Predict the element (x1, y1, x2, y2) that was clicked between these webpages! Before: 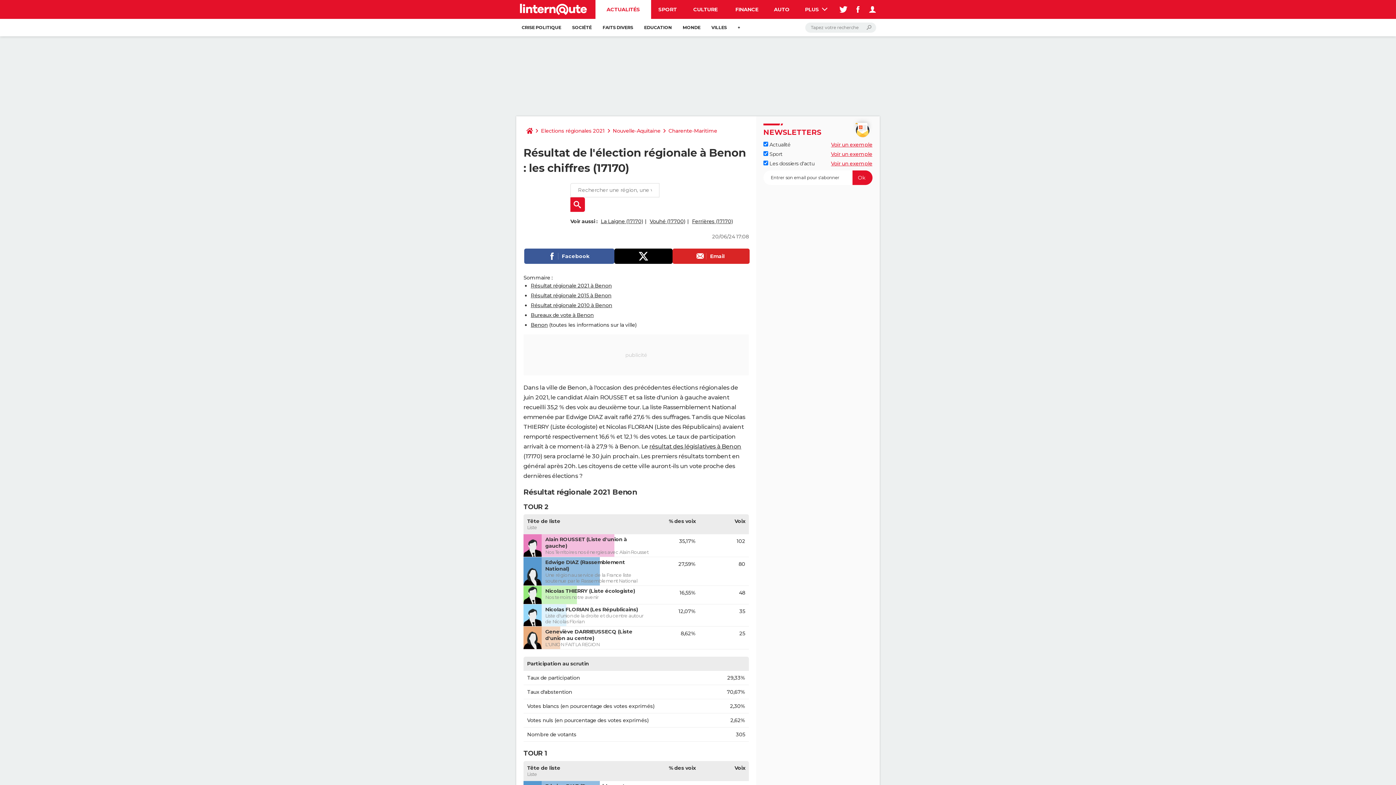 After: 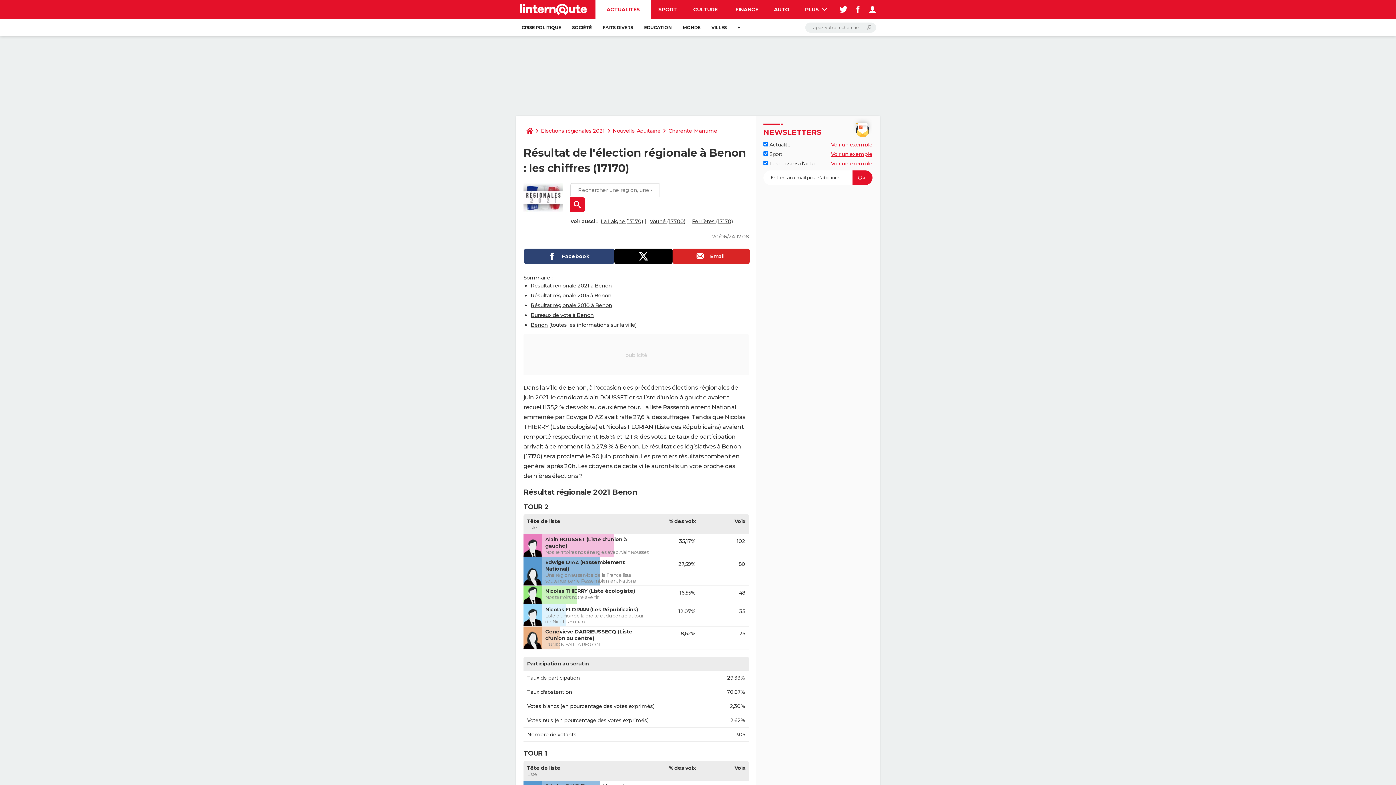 Action: bbox: (524, 248, 614, 264) label: Facebook